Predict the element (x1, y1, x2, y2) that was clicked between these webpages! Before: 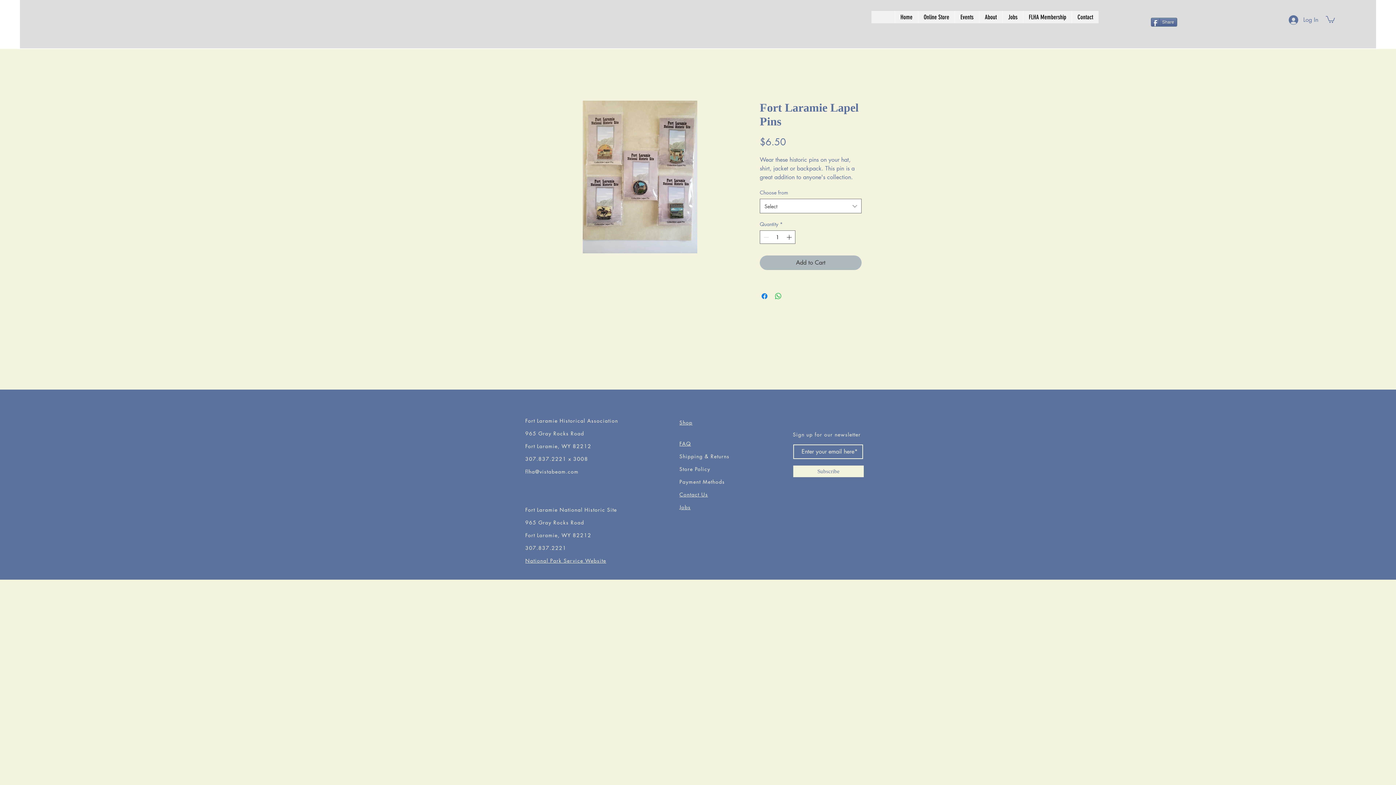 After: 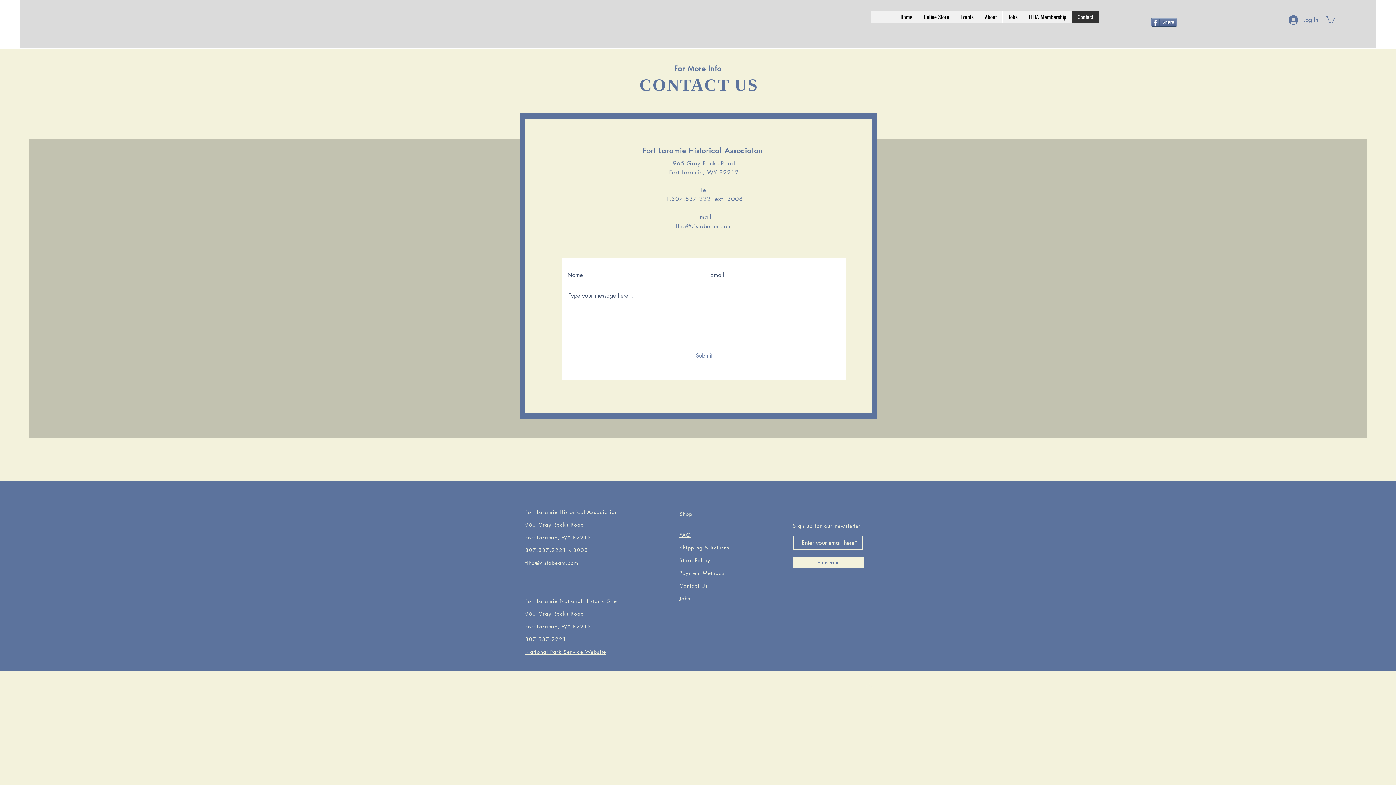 Action: bbox: (1072, 10, 1098, 23) label: Contact